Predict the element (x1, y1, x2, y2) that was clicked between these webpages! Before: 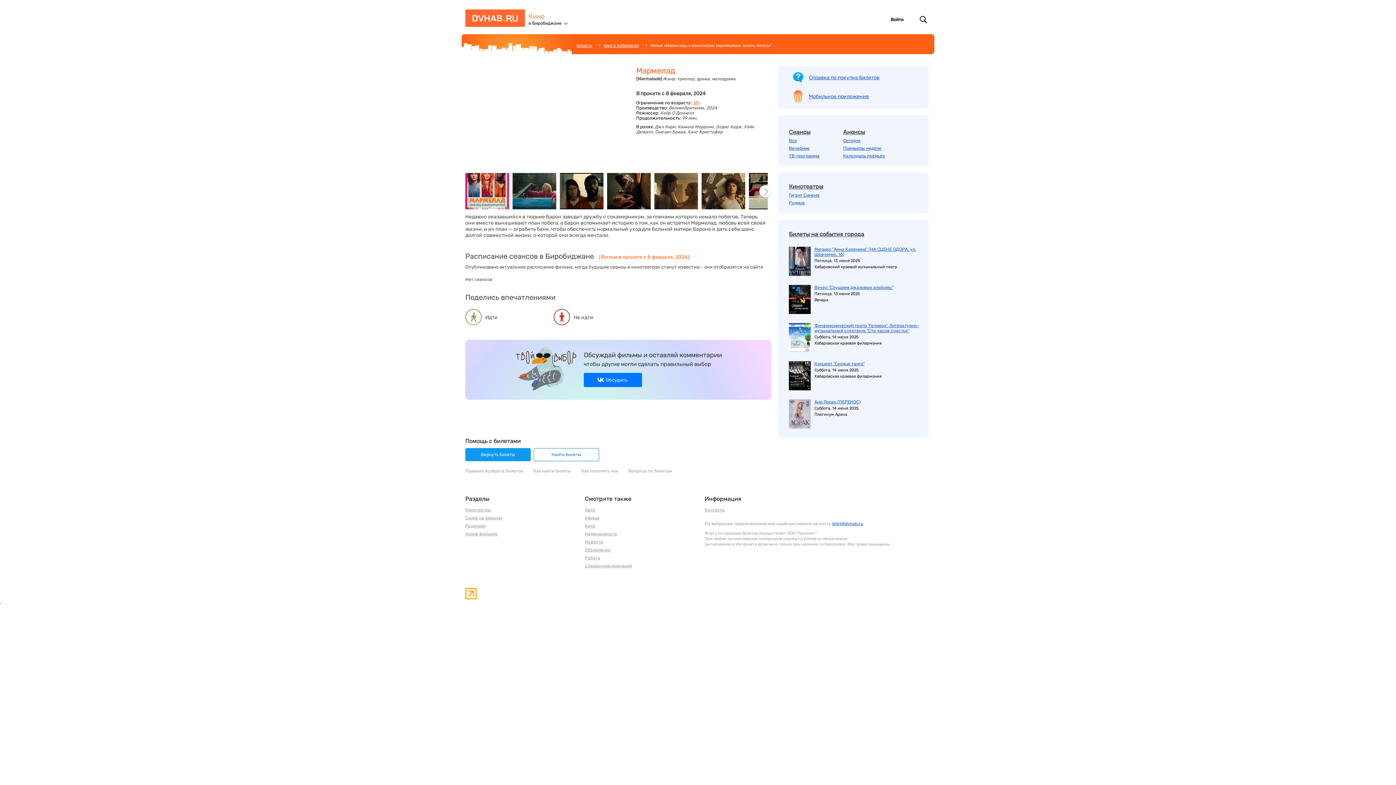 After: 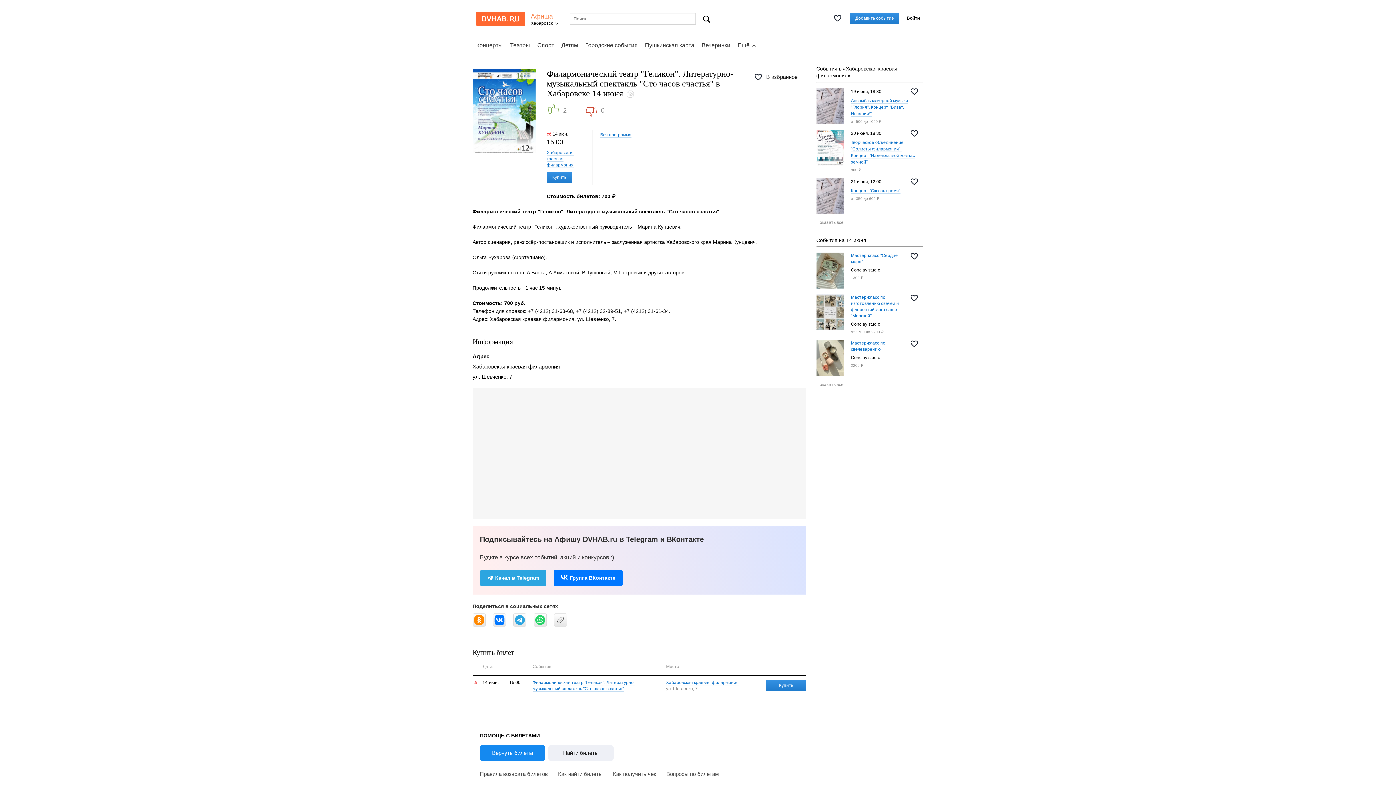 Action: bbox: (814, 323, 919, 333) label: Филармонический театр "Геликон". Литературно-музыкальный спектакль "Сто часов счастья"